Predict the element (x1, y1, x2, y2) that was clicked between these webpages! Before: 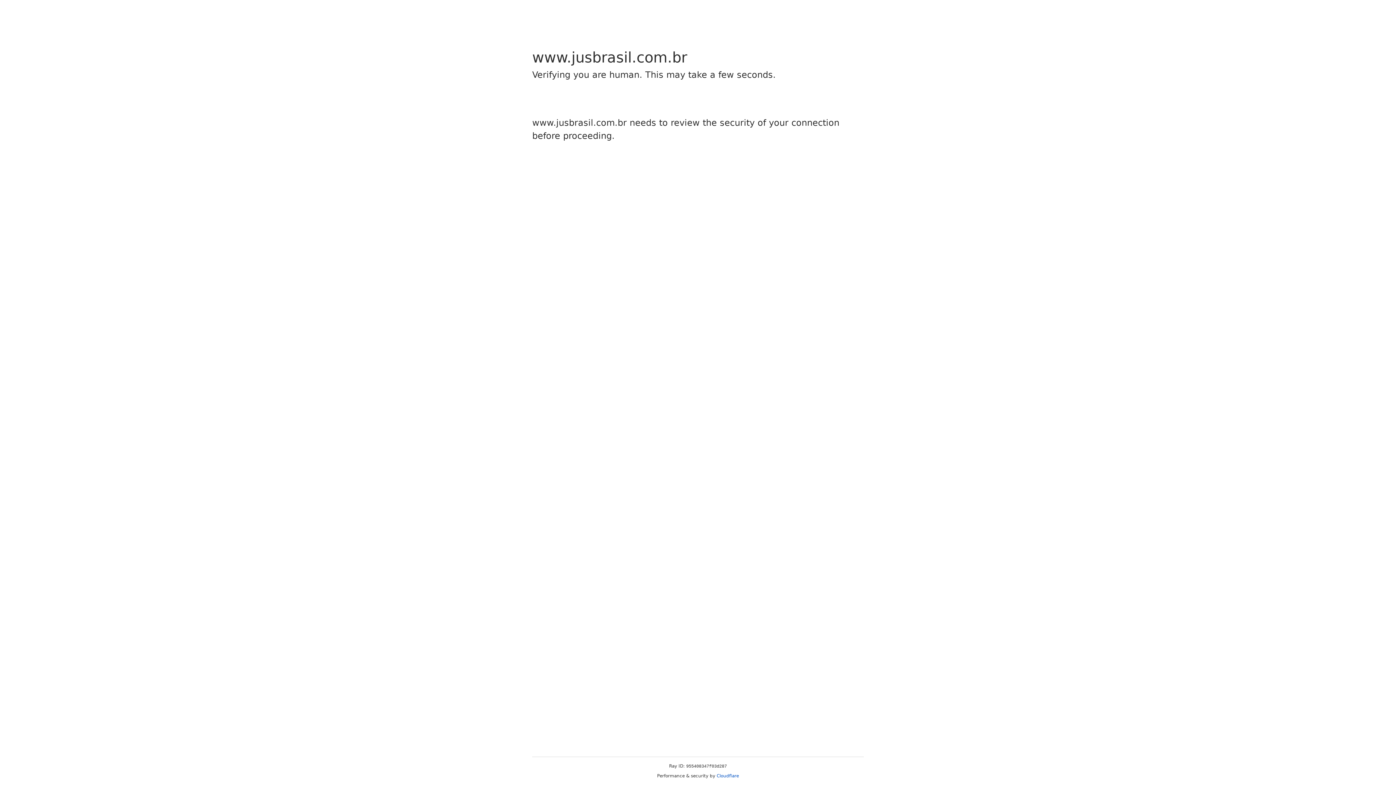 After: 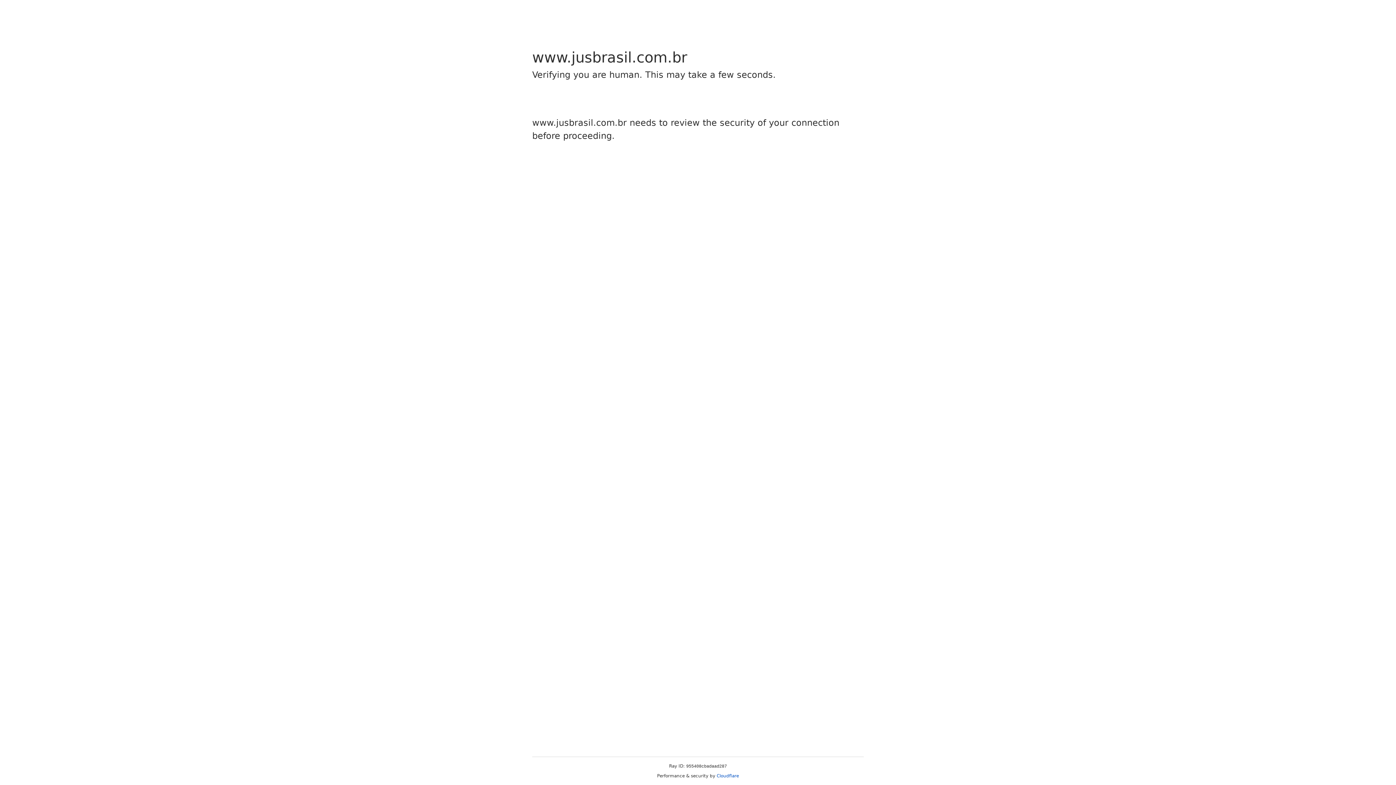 Action: bbox: (716, 773, 739, 778) label: Cloudflare